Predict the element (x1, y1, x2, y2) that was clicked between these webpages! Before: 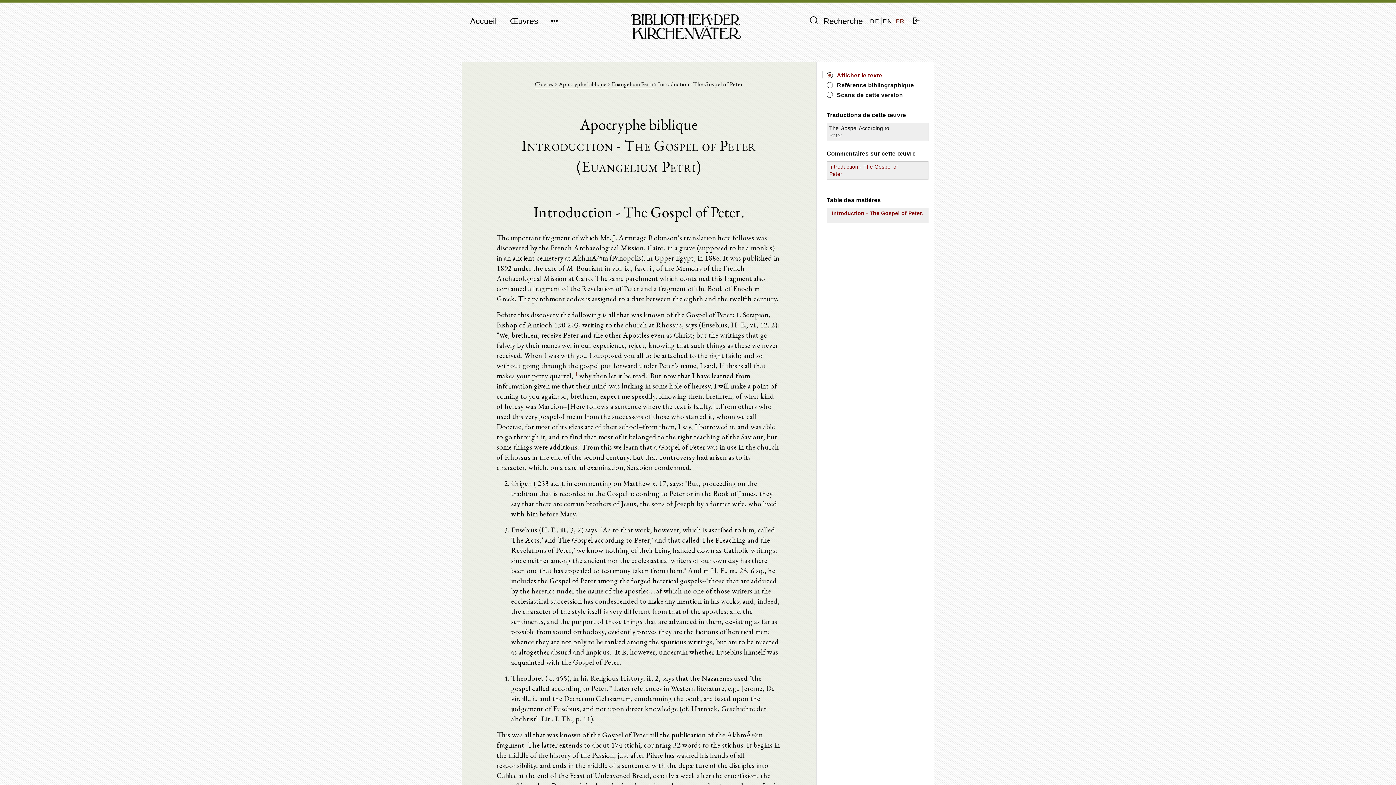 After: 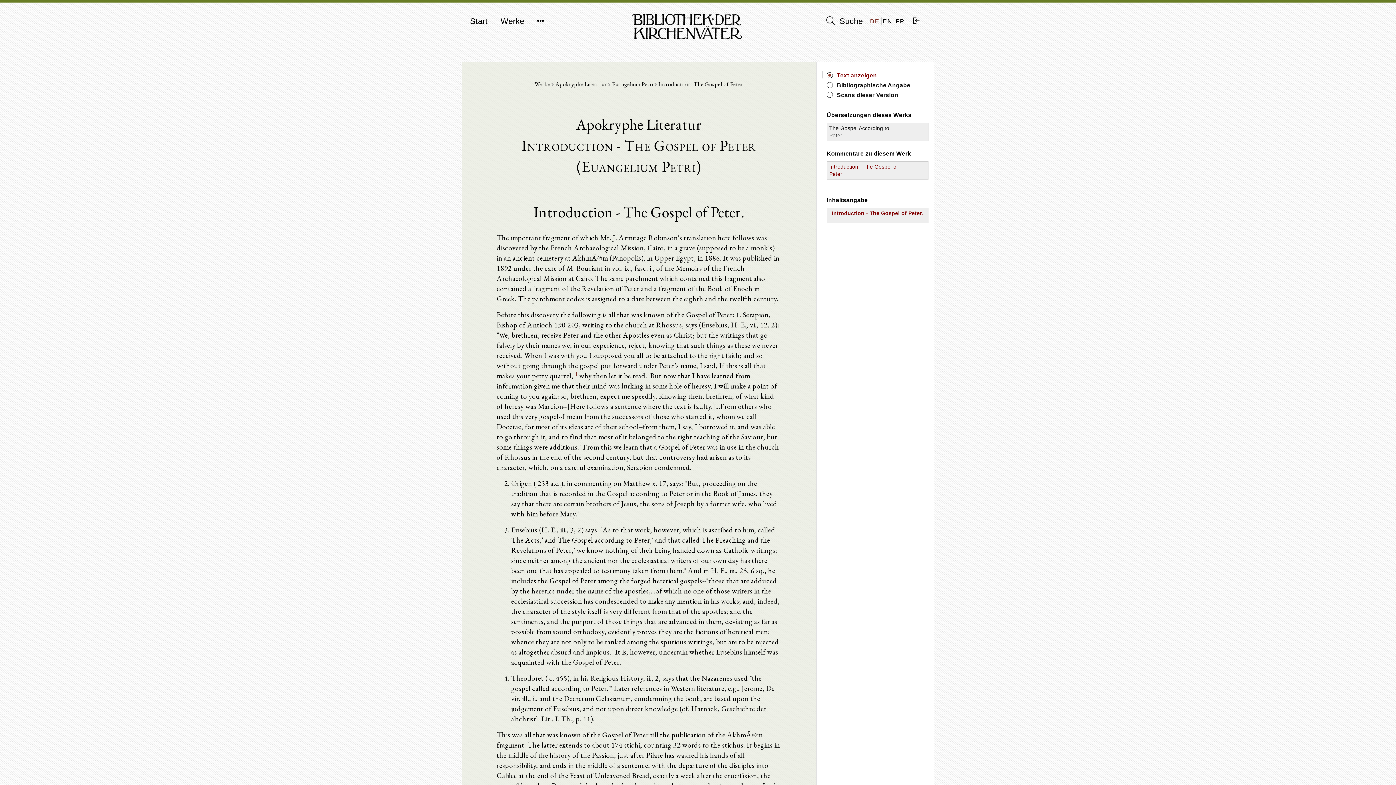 Action: bbox: (868, 17, 881, 25) label: DE